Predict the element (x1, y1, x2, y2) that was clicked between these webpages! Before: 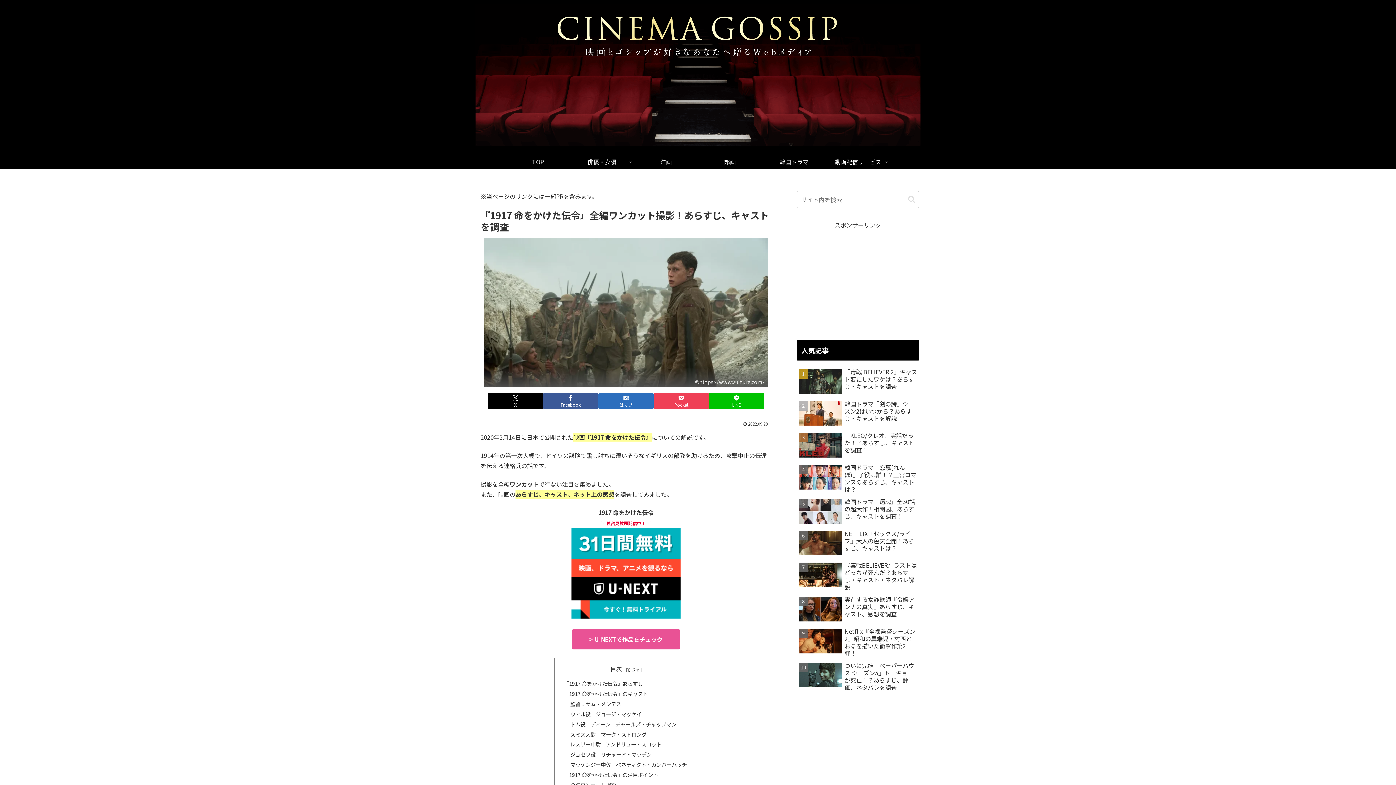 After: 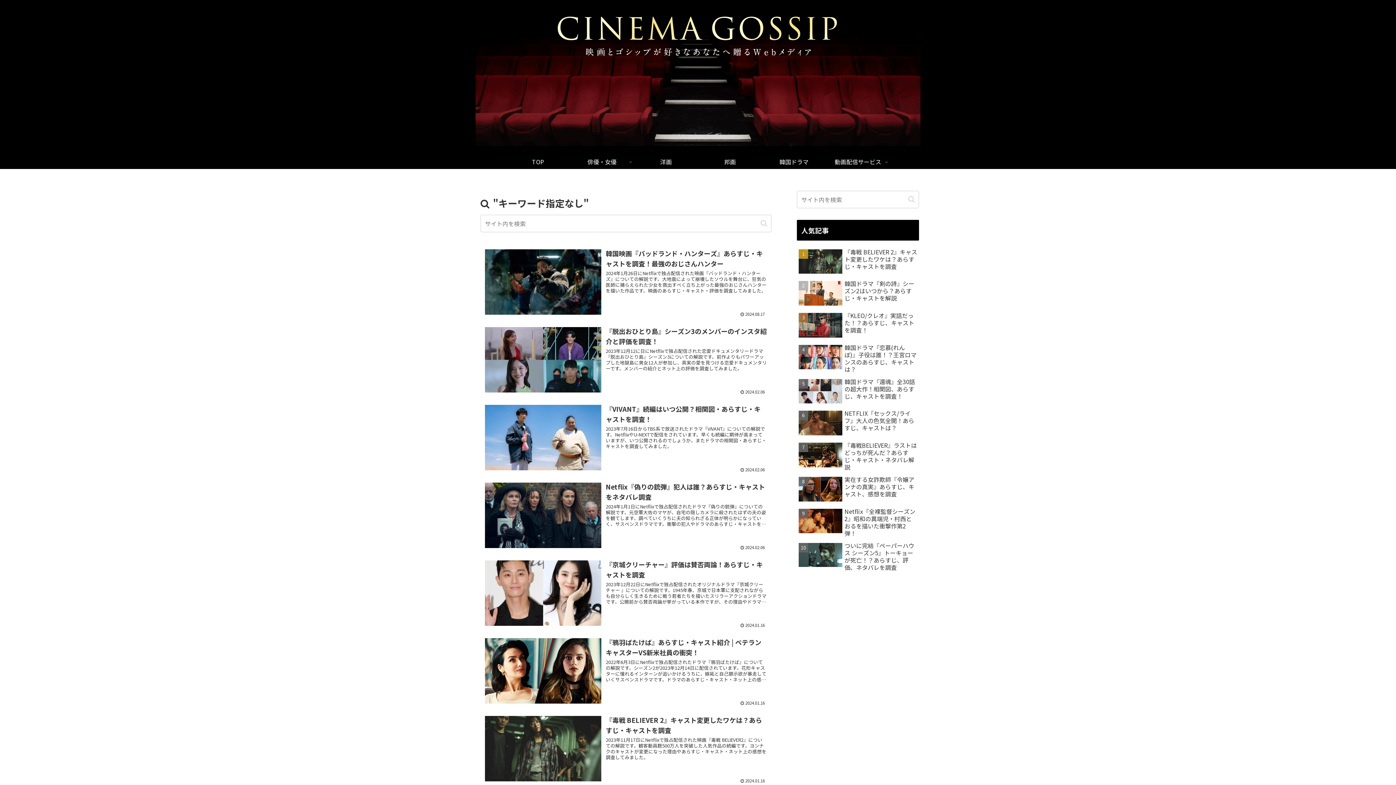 Action: label: button bbox: (905, 195, 918, 203)